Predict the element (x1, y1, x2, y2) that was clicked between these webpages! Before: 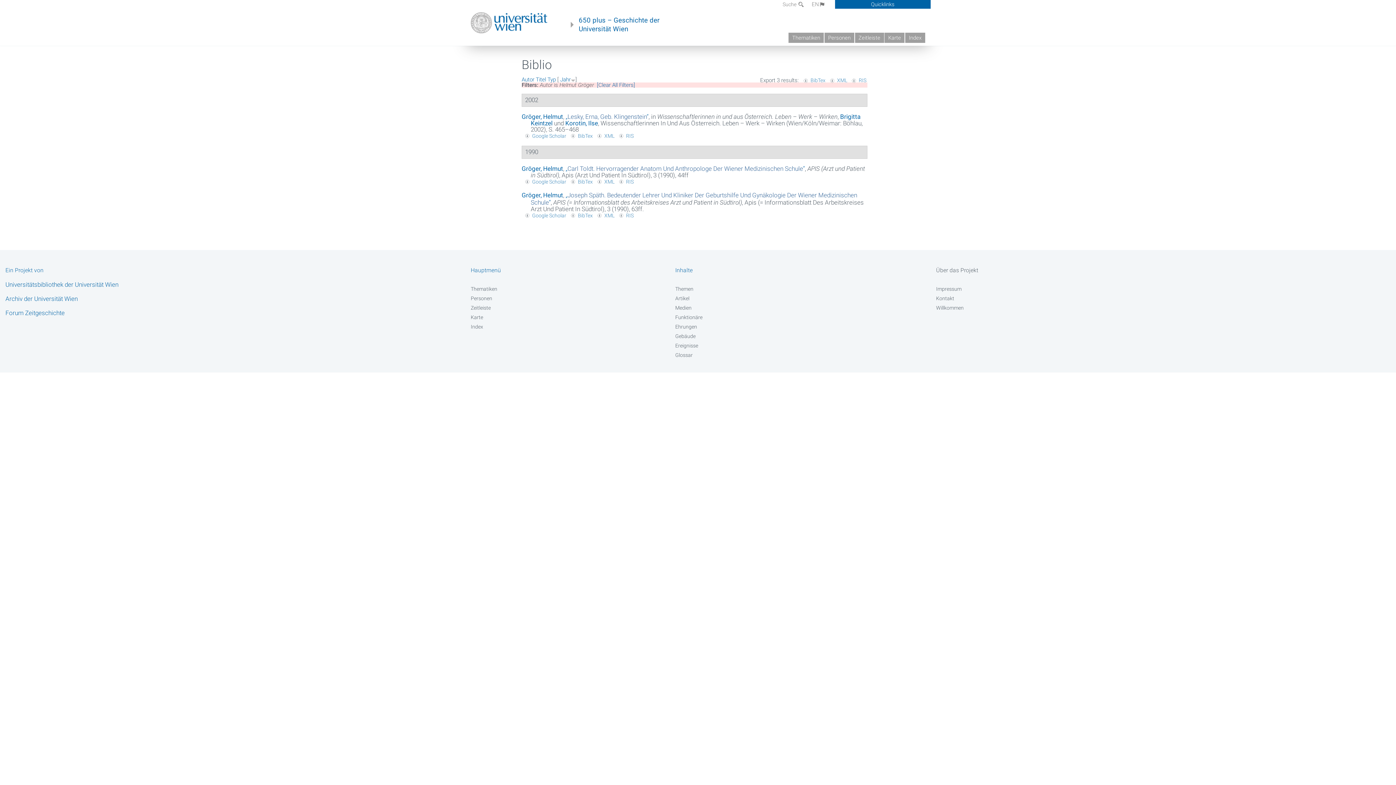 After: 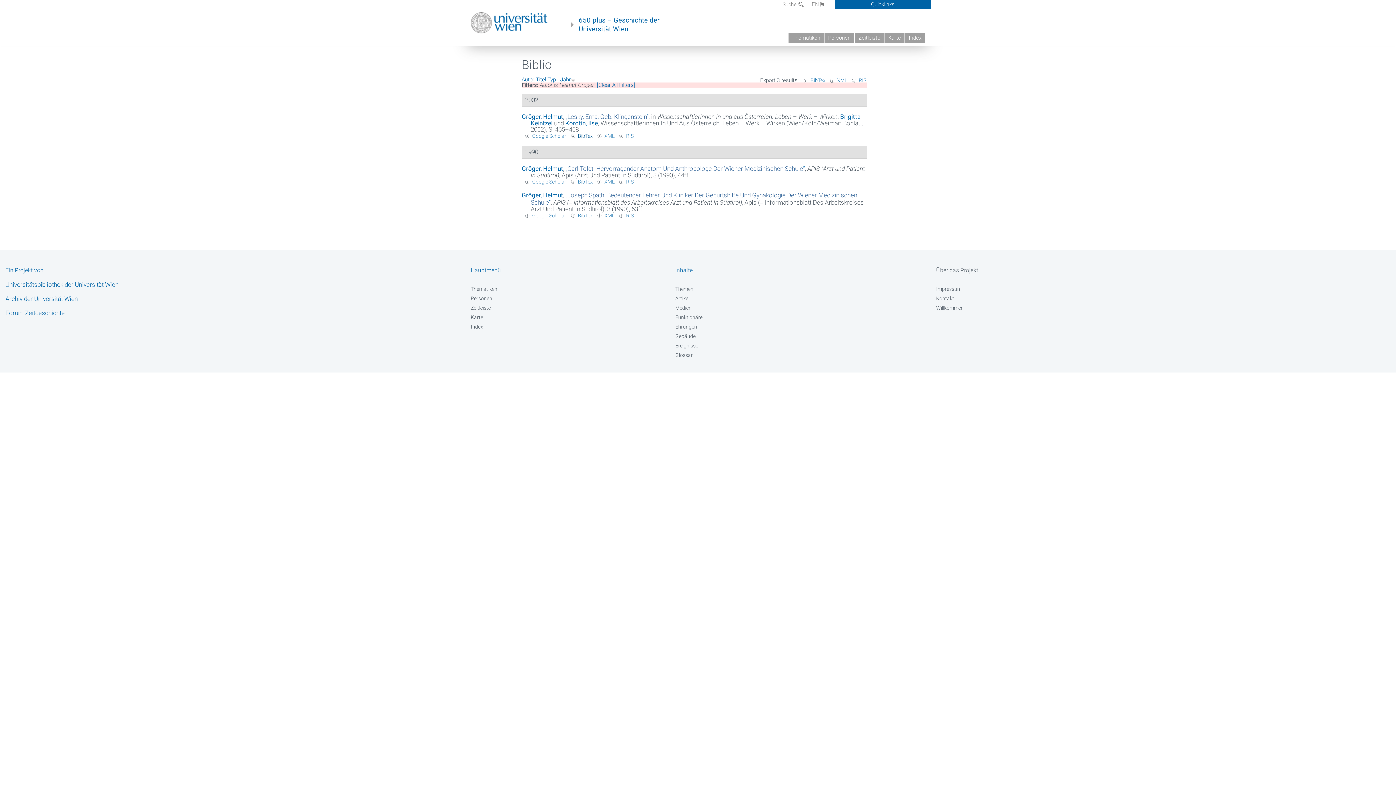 Action: bbox: (568, 132, 592, 138) label: BibTex